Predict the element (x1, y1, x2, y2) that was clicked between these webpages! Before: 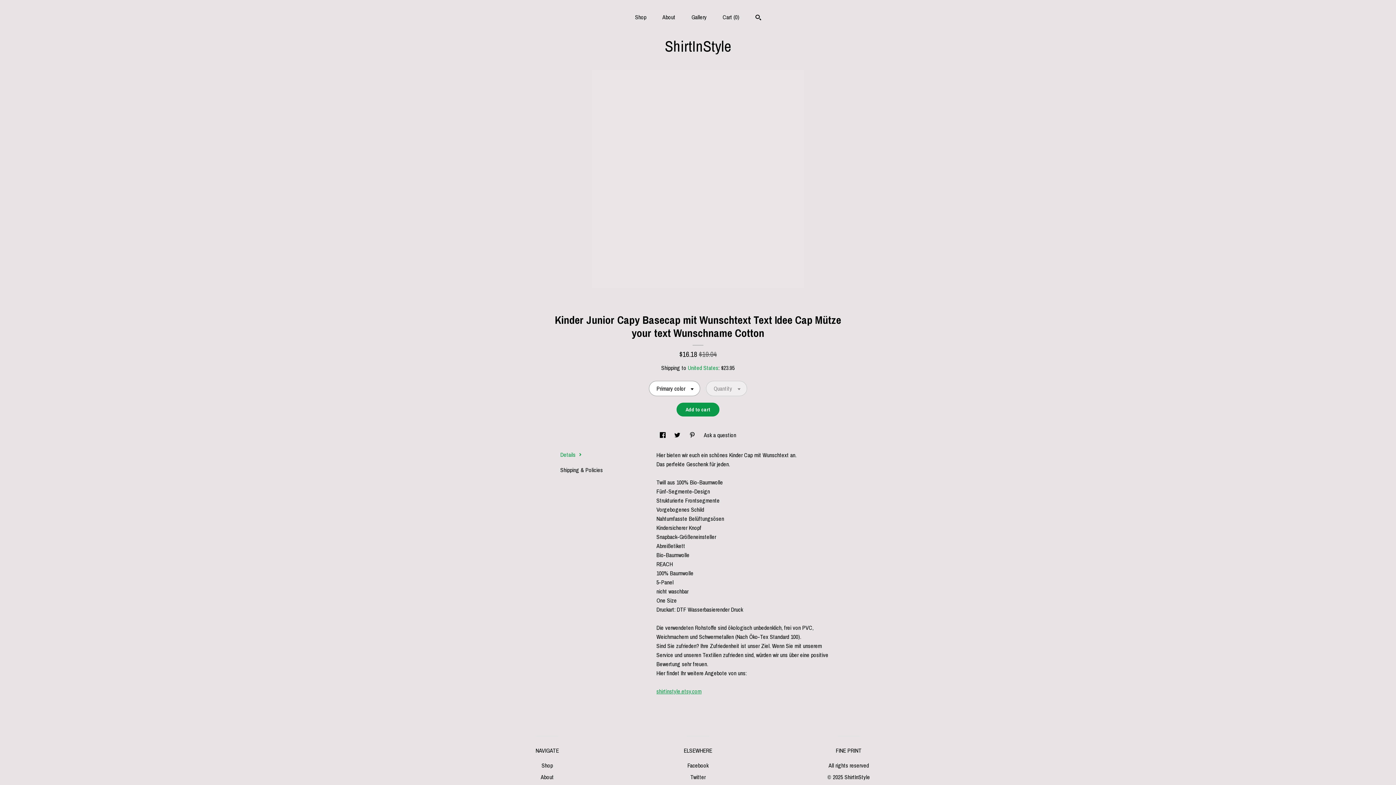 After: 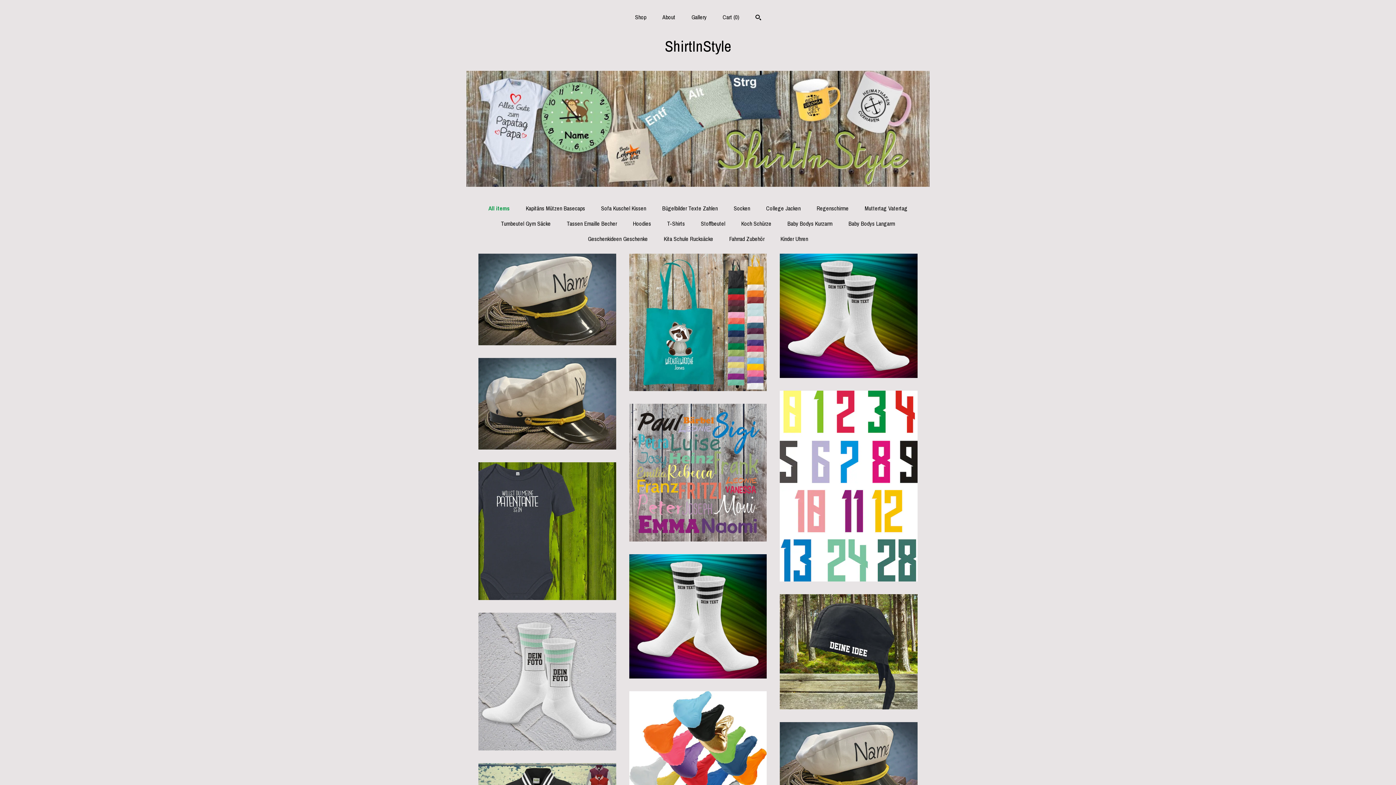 Action: bbox: (665, 35, 731, 56) label: ShirtInStyle